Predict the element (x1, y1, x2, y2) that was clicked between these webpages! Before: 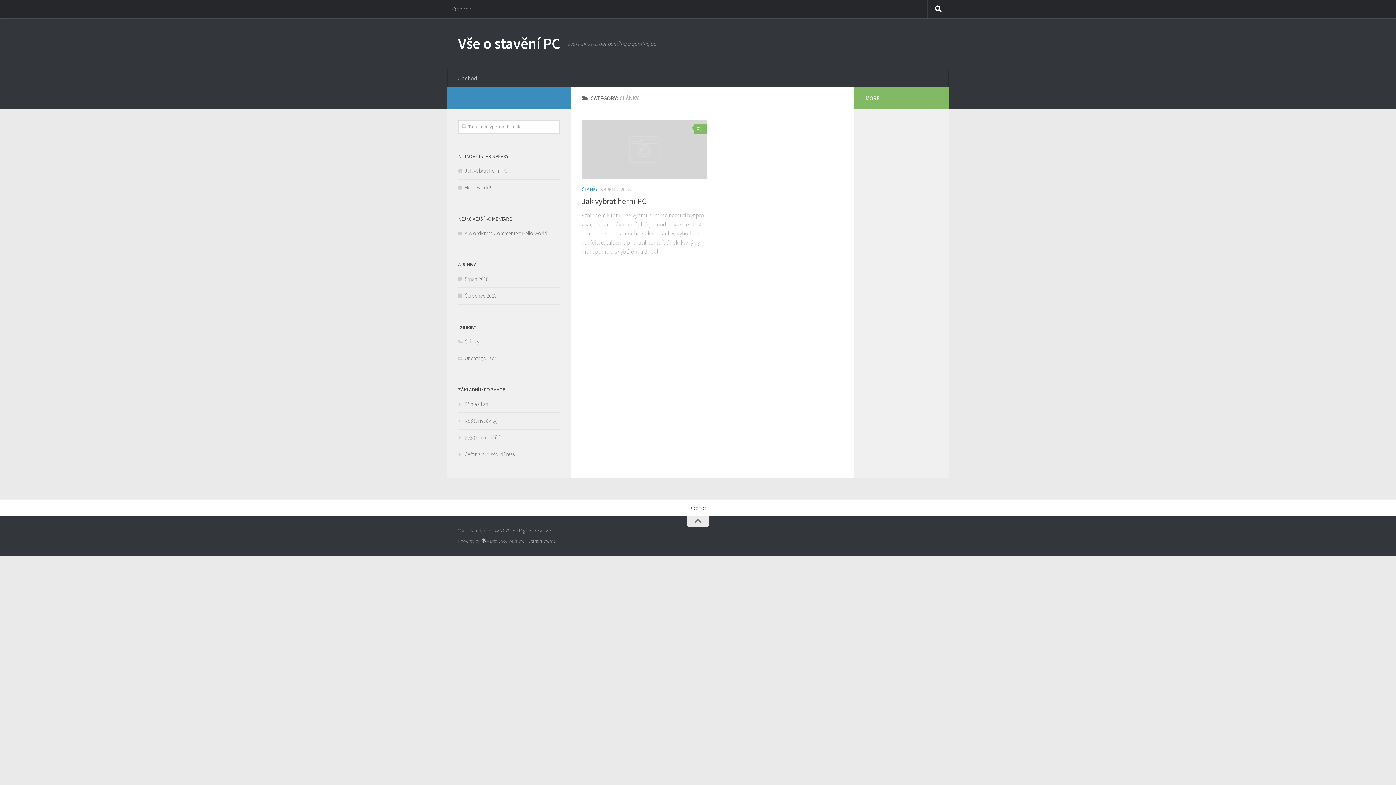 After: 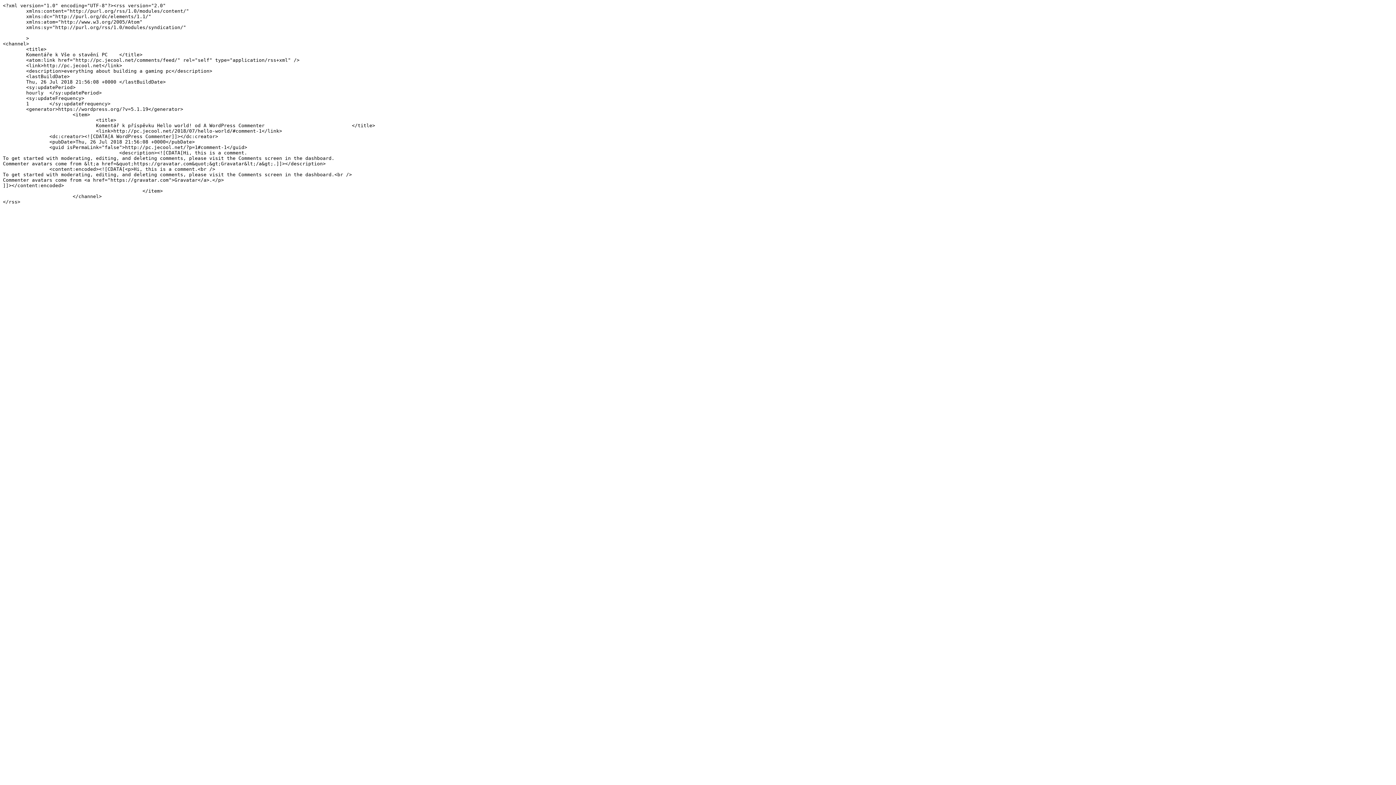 Action: label: RSS (komentáře) bbox: (458, 434, 500, 441)